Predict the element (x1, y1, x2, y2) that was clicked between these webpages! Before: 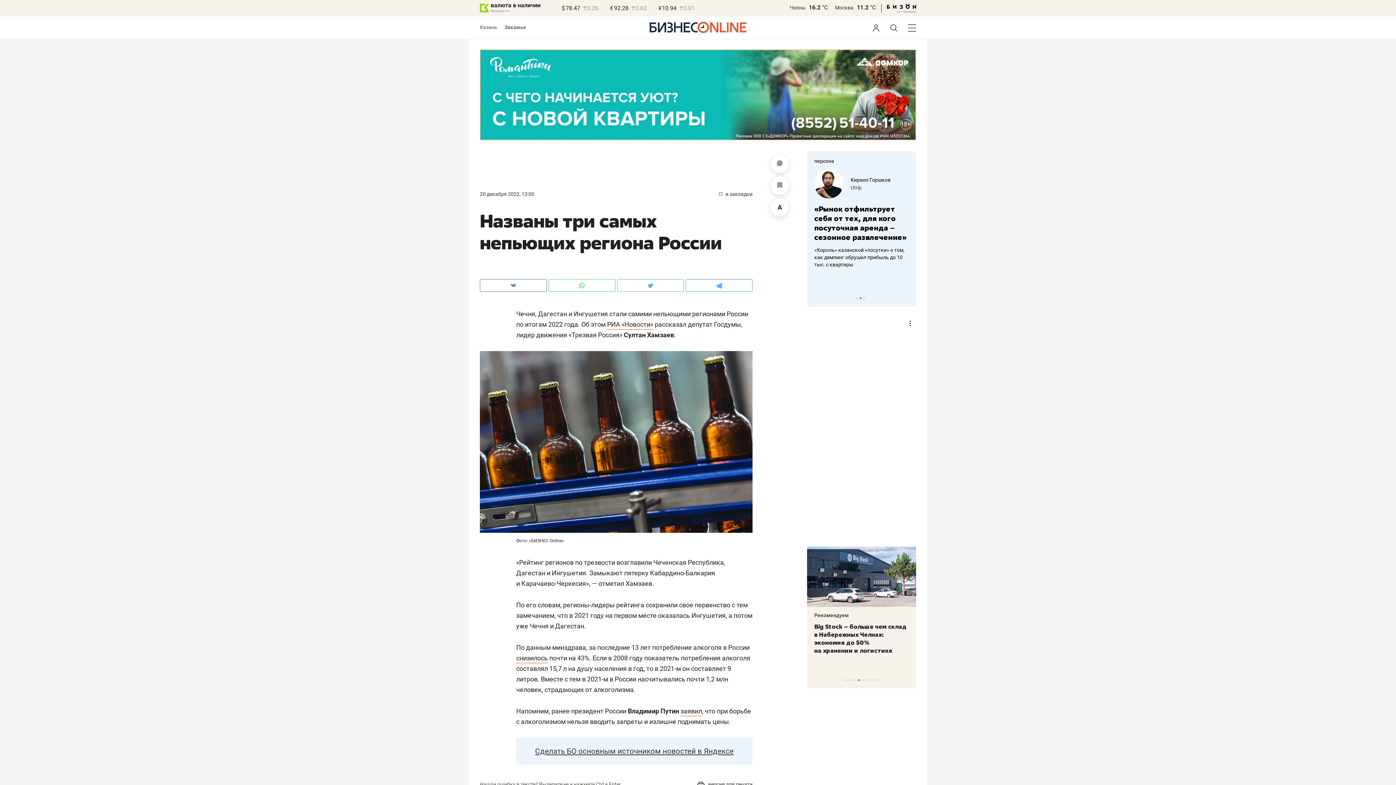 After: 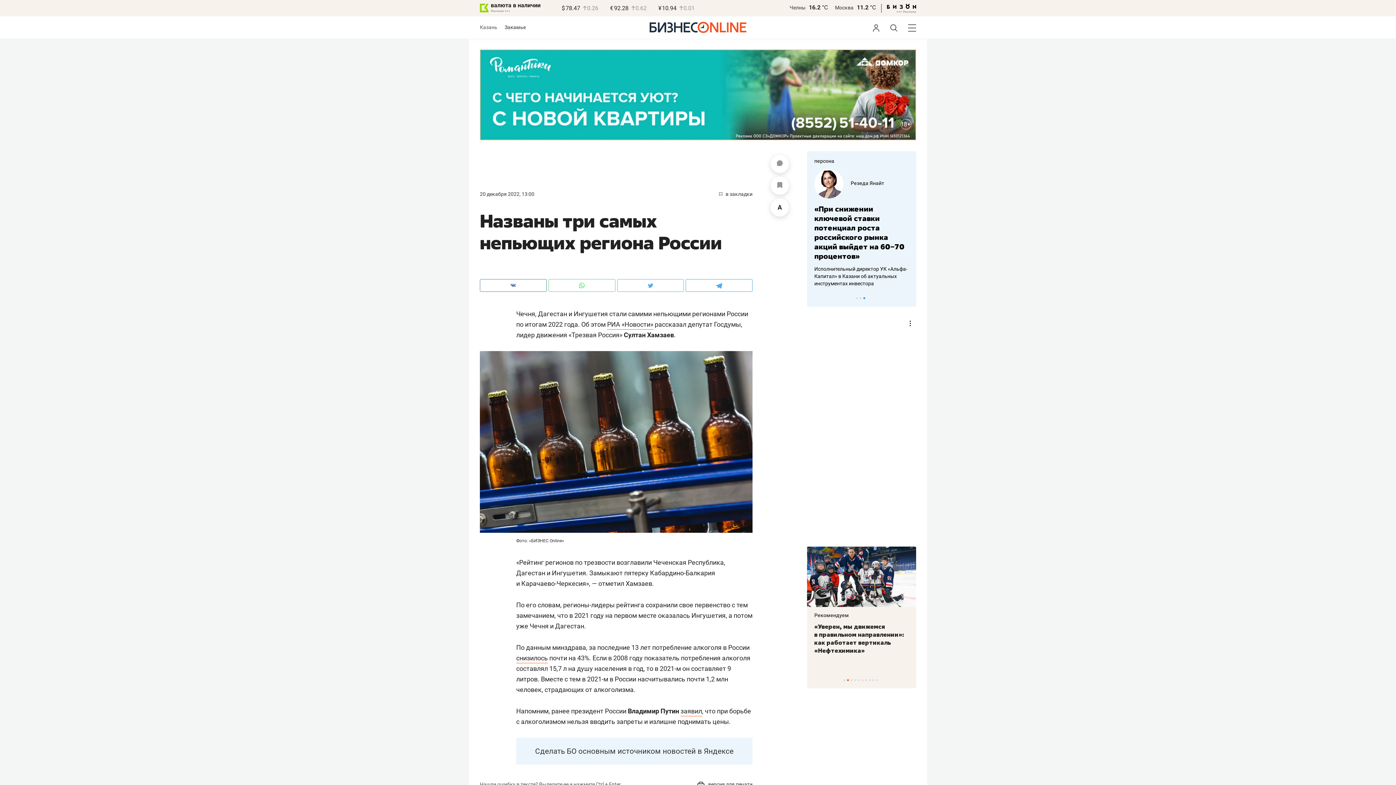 Action: label: Сделать БО основным источником новостей в Яндексе bbox: (516, 738, 752, 765)